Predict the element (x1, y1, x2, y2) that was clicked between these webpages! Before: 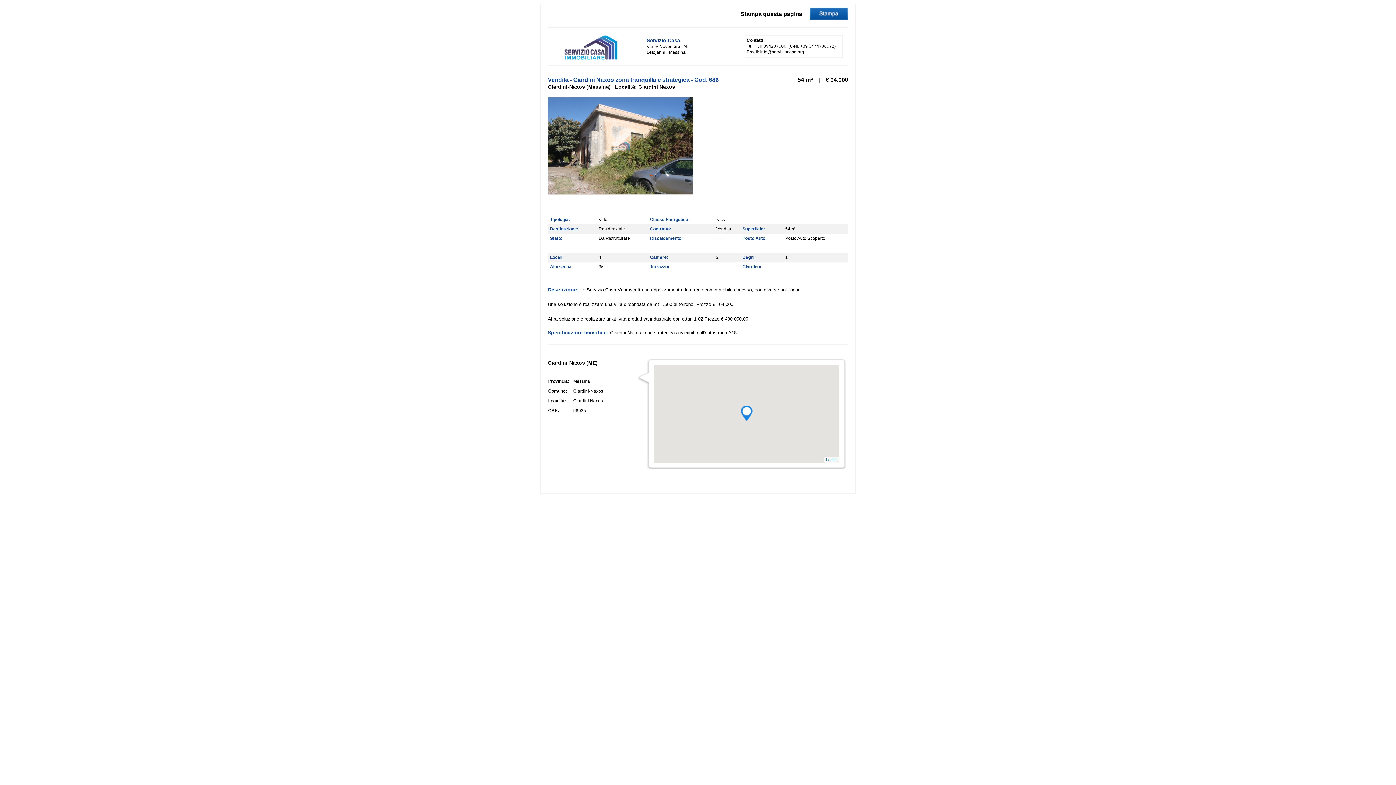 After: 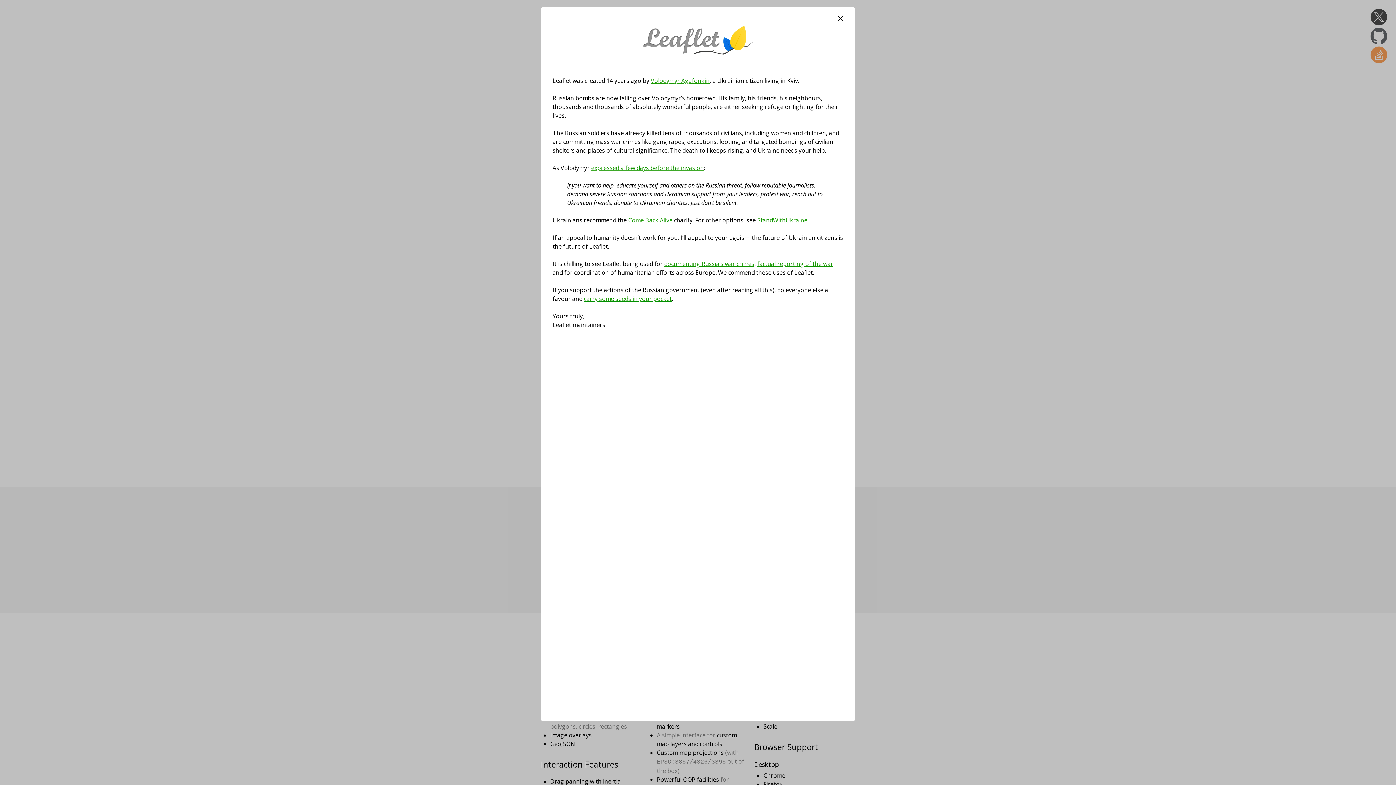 Action: label: Leaflet bbox: (826, 457, 837, 462)